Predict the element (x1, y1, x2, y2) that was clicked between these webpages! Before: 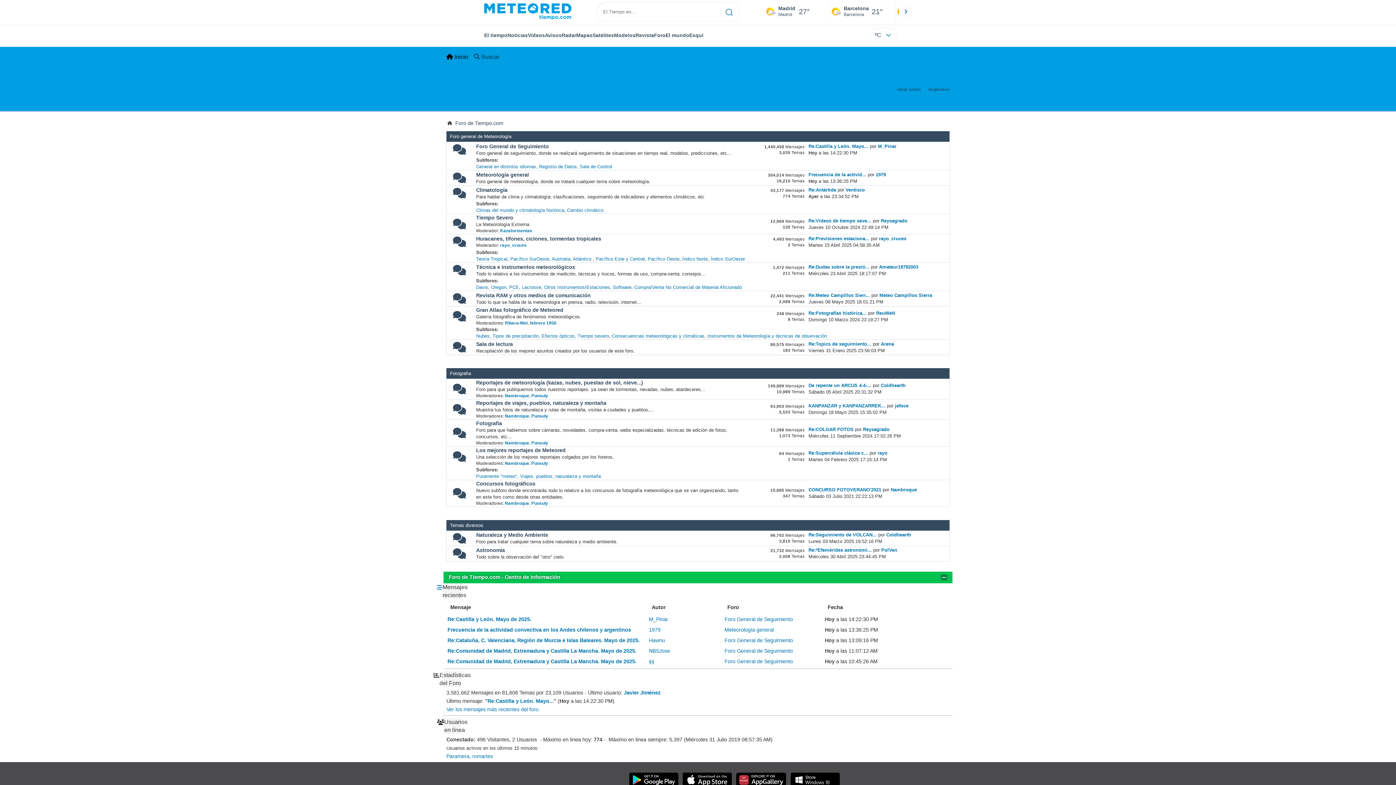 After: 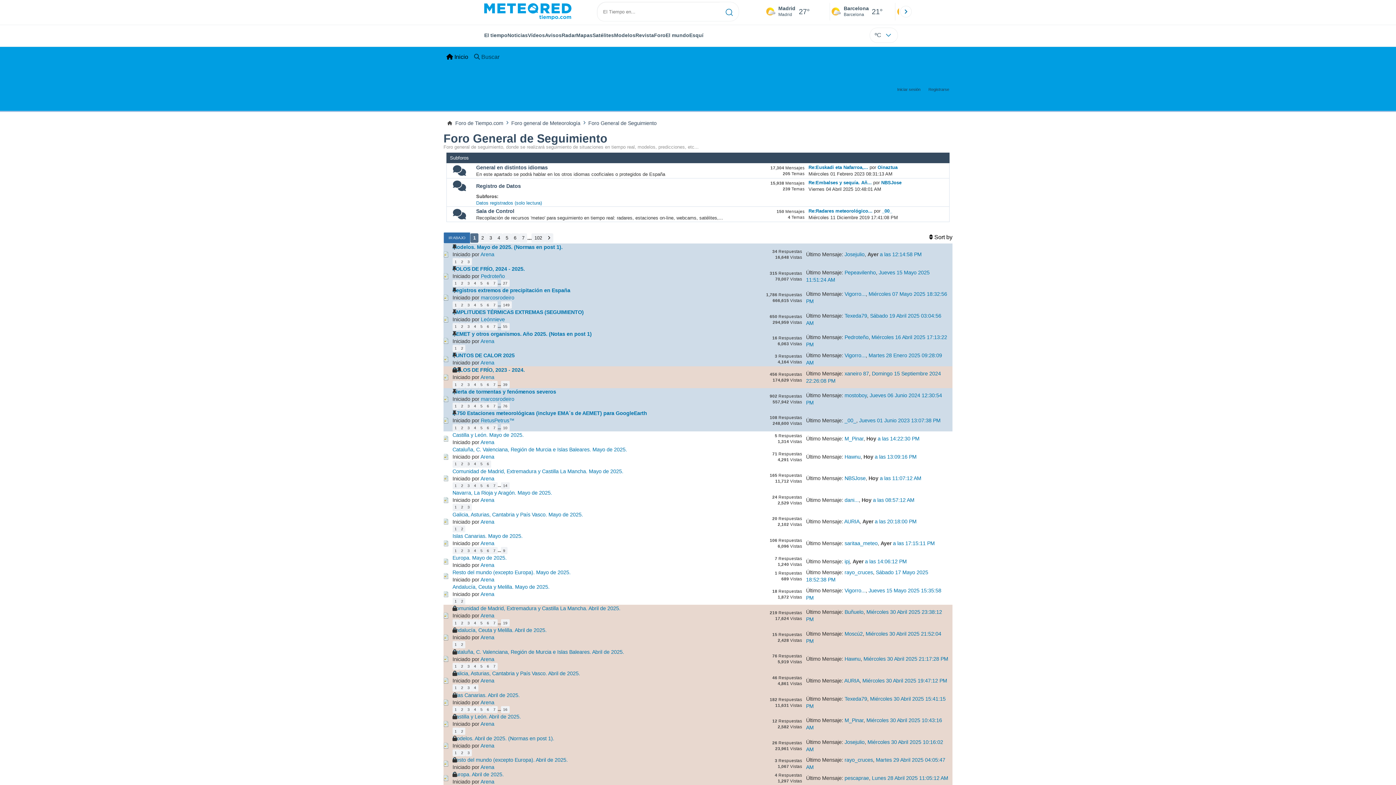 Action: bbox: (724, 648, 793, 654) label: Foro General de Seguimiento